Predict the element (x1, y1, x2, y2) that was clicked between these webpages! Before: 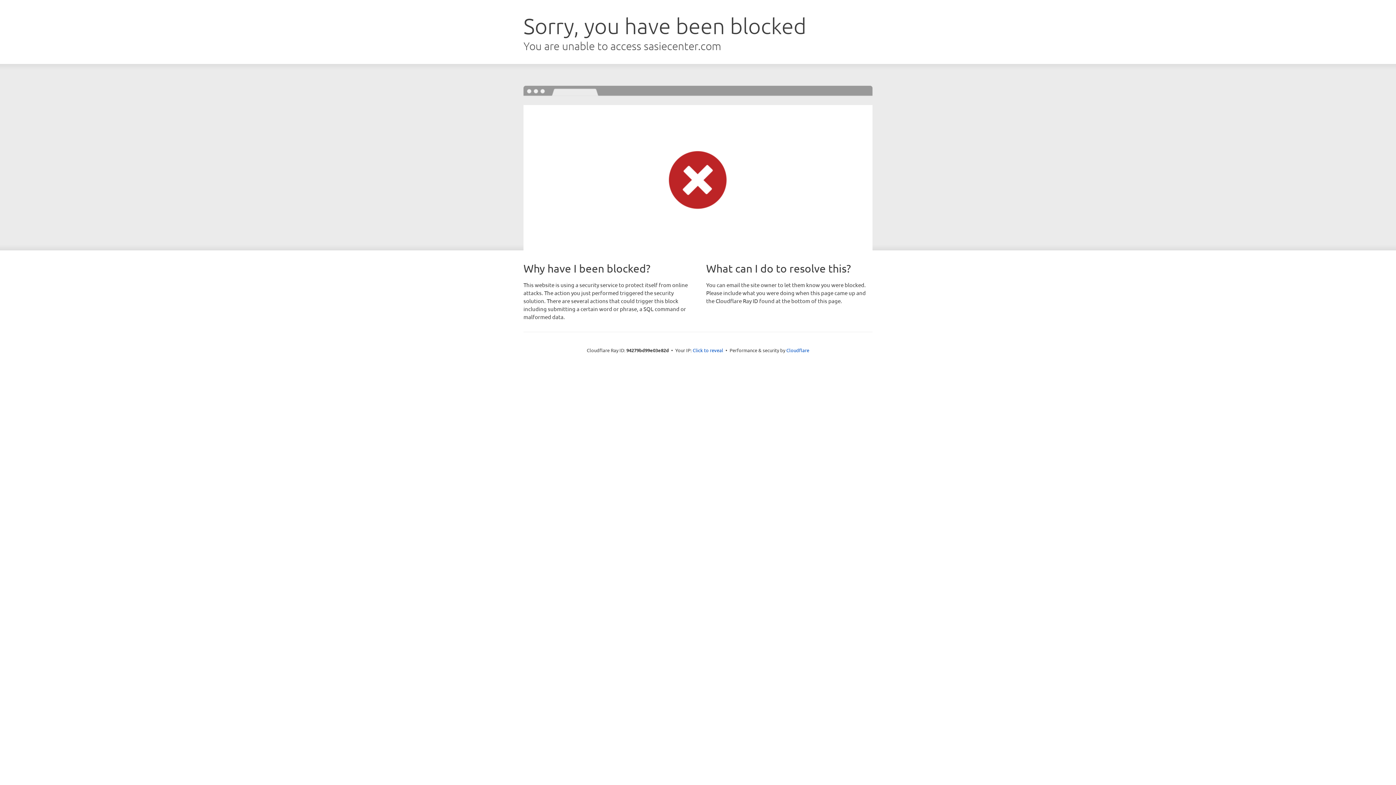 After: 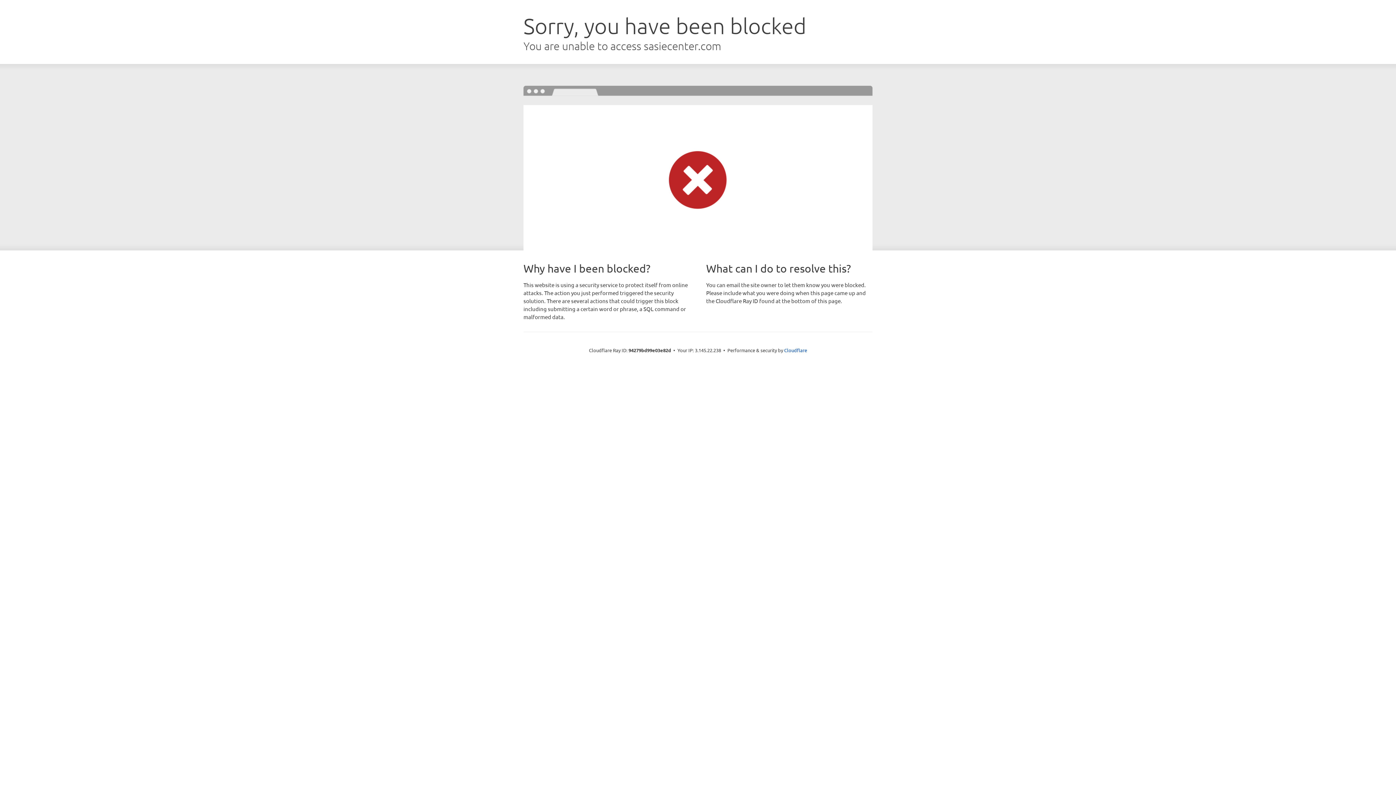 Action: label: Click to reveal bbox: (692, 346, 723, 353)